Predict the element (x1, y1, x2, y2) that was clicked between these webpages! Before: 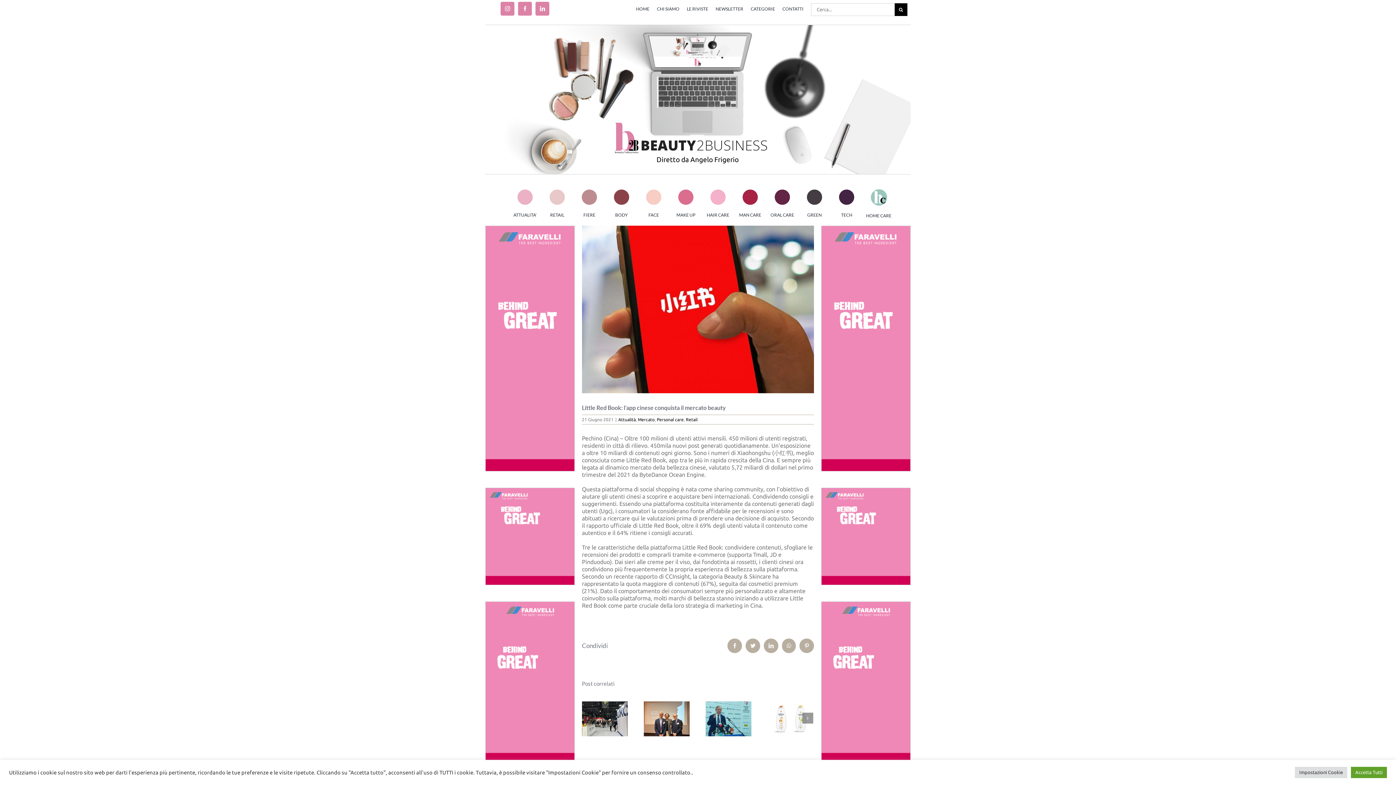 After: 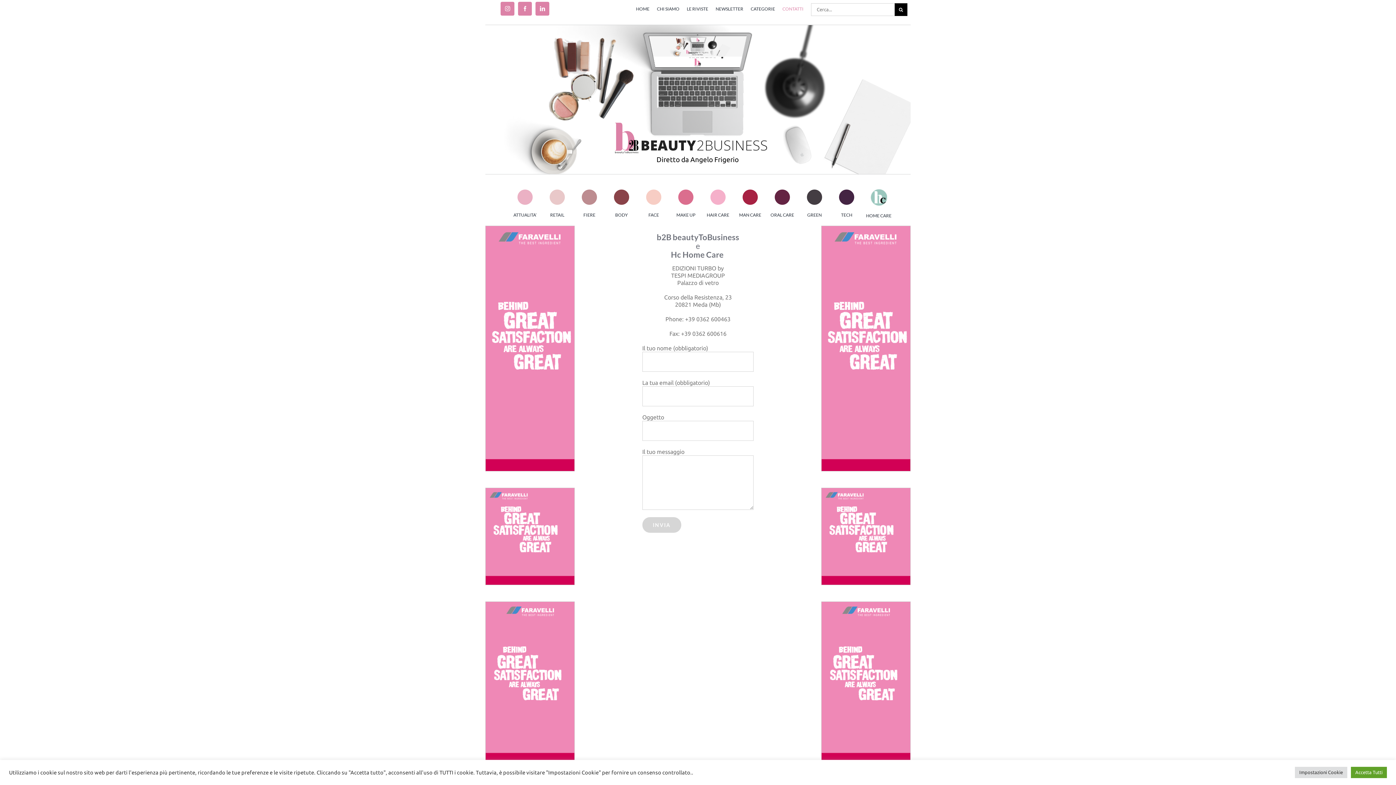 Action: label: CONTATTI bbox: (782, 6, 803, 11)